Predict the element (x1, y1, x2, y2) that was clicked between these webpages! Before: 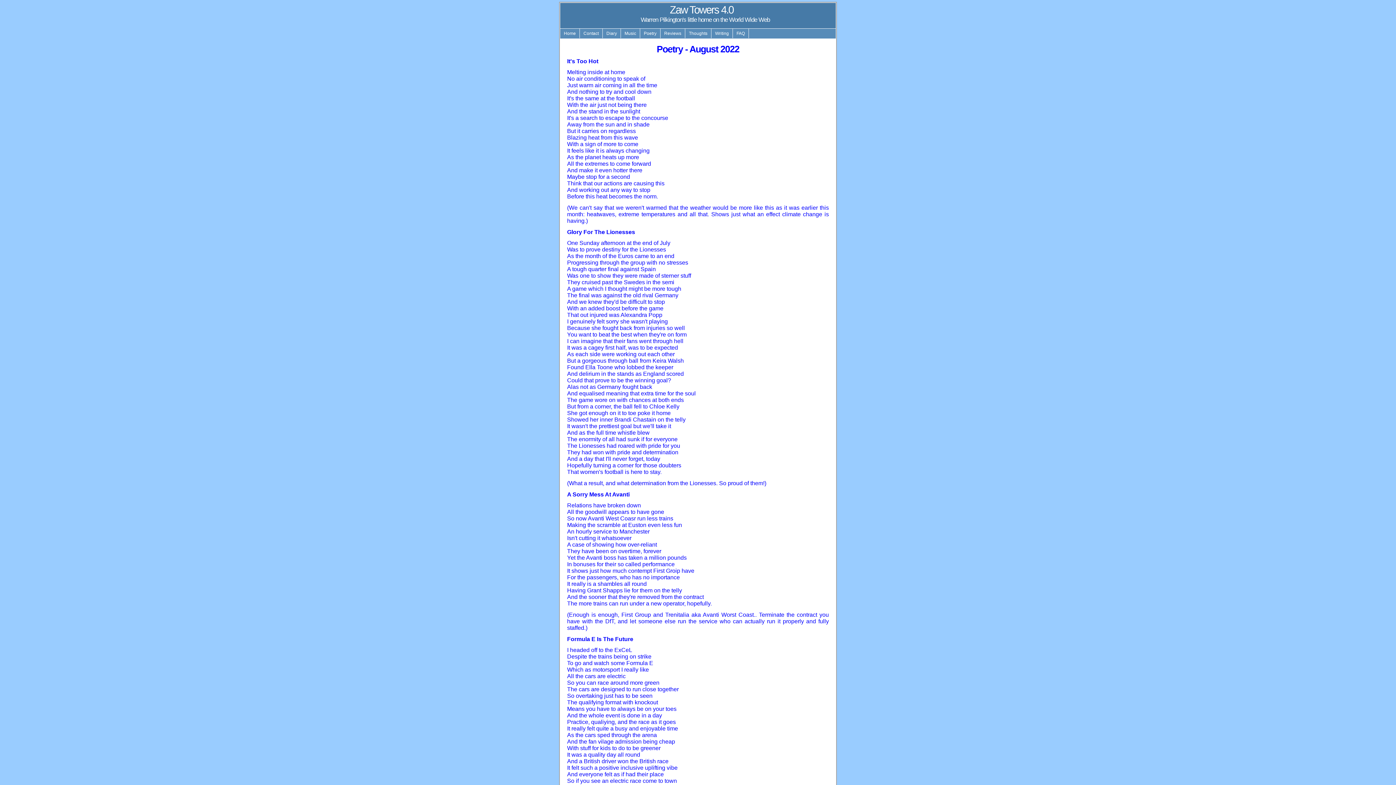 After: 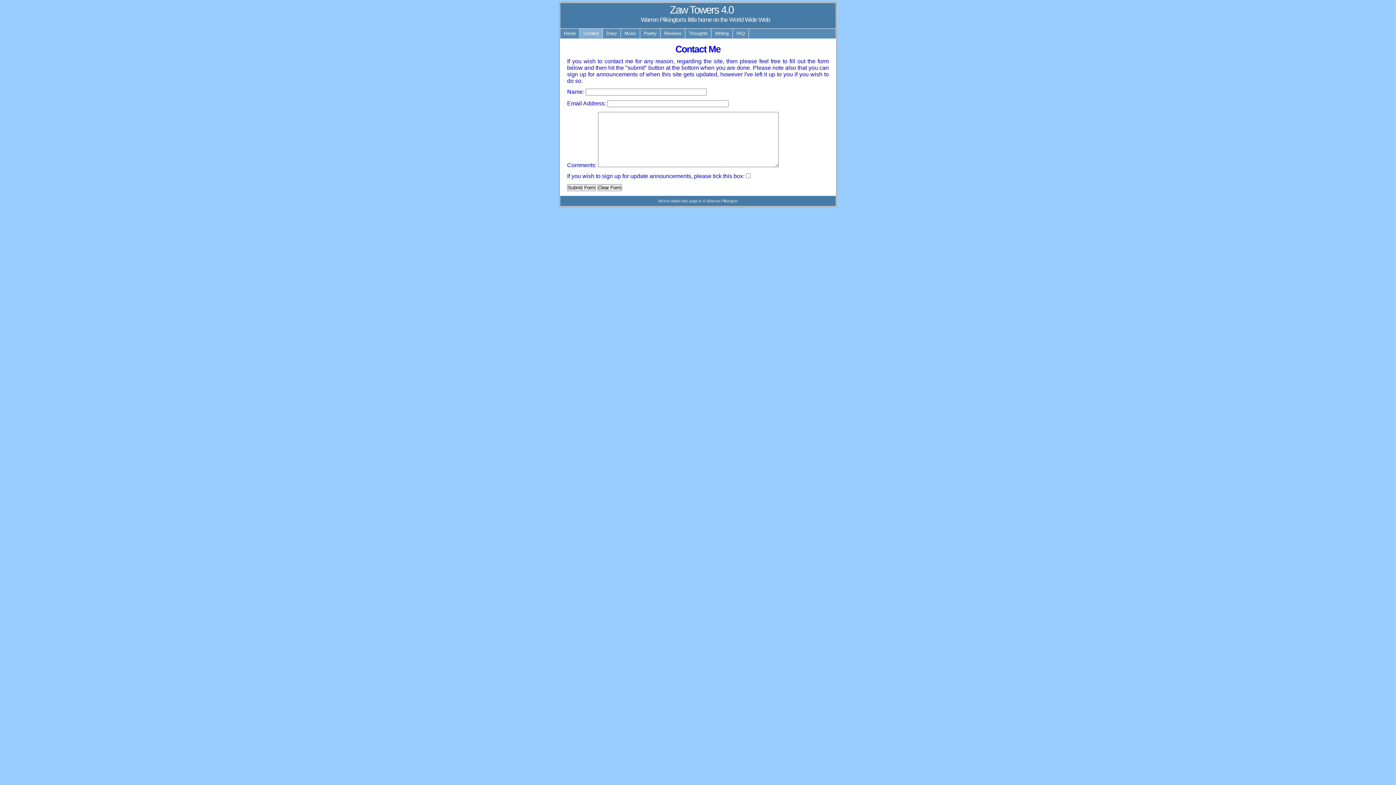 Action: bbox: (580, 28, 602, 38) label: Contact